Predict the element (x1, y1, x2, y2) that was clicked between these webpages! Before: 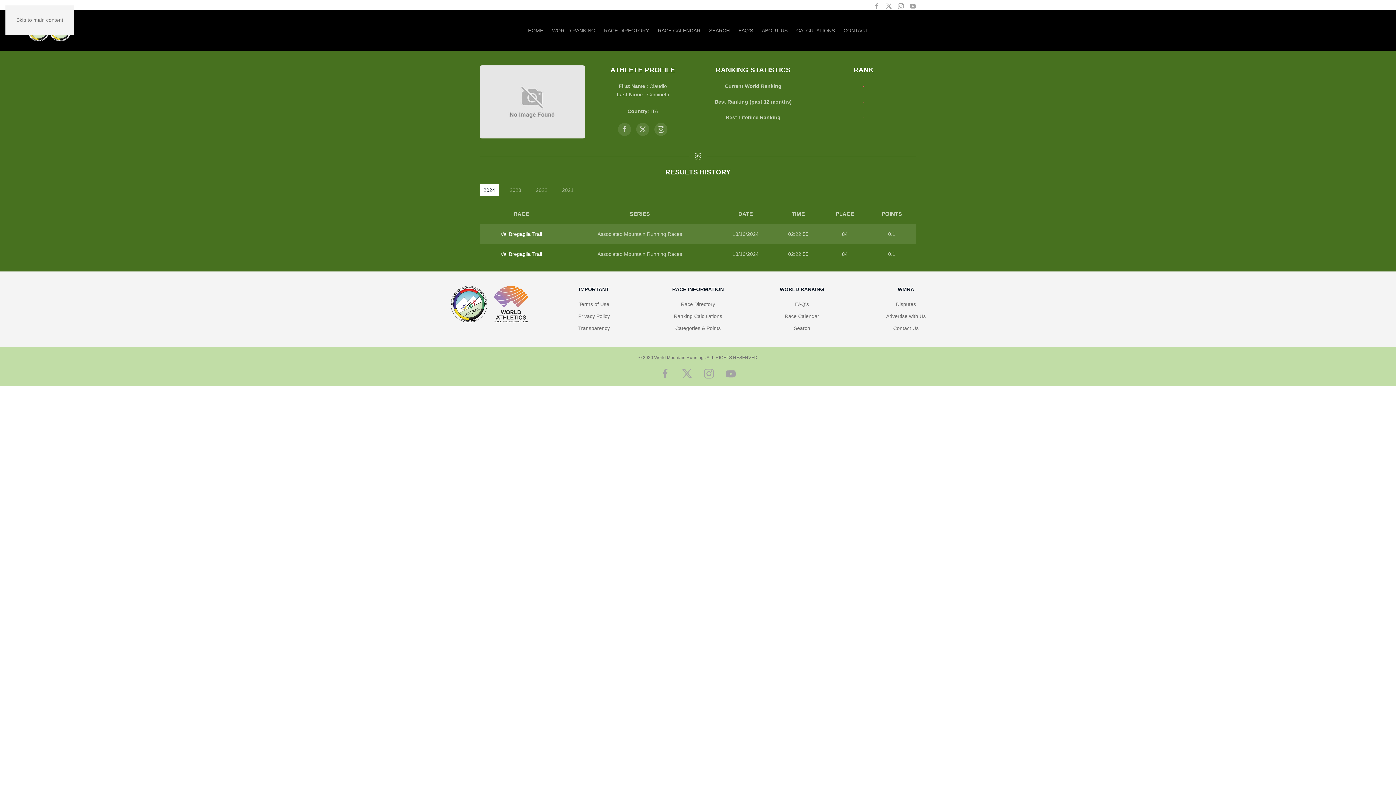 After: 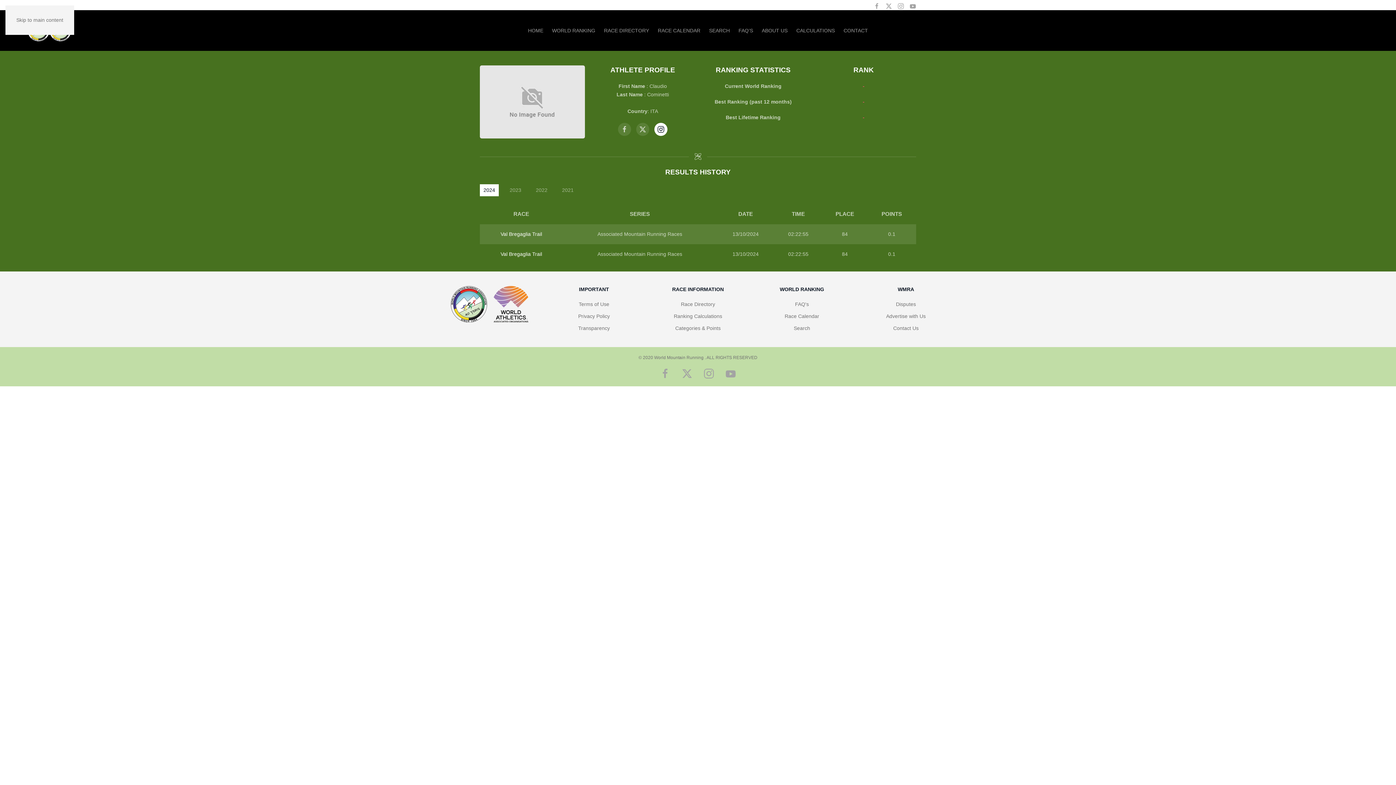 Action: bbox: (654, 122, 667, 136)